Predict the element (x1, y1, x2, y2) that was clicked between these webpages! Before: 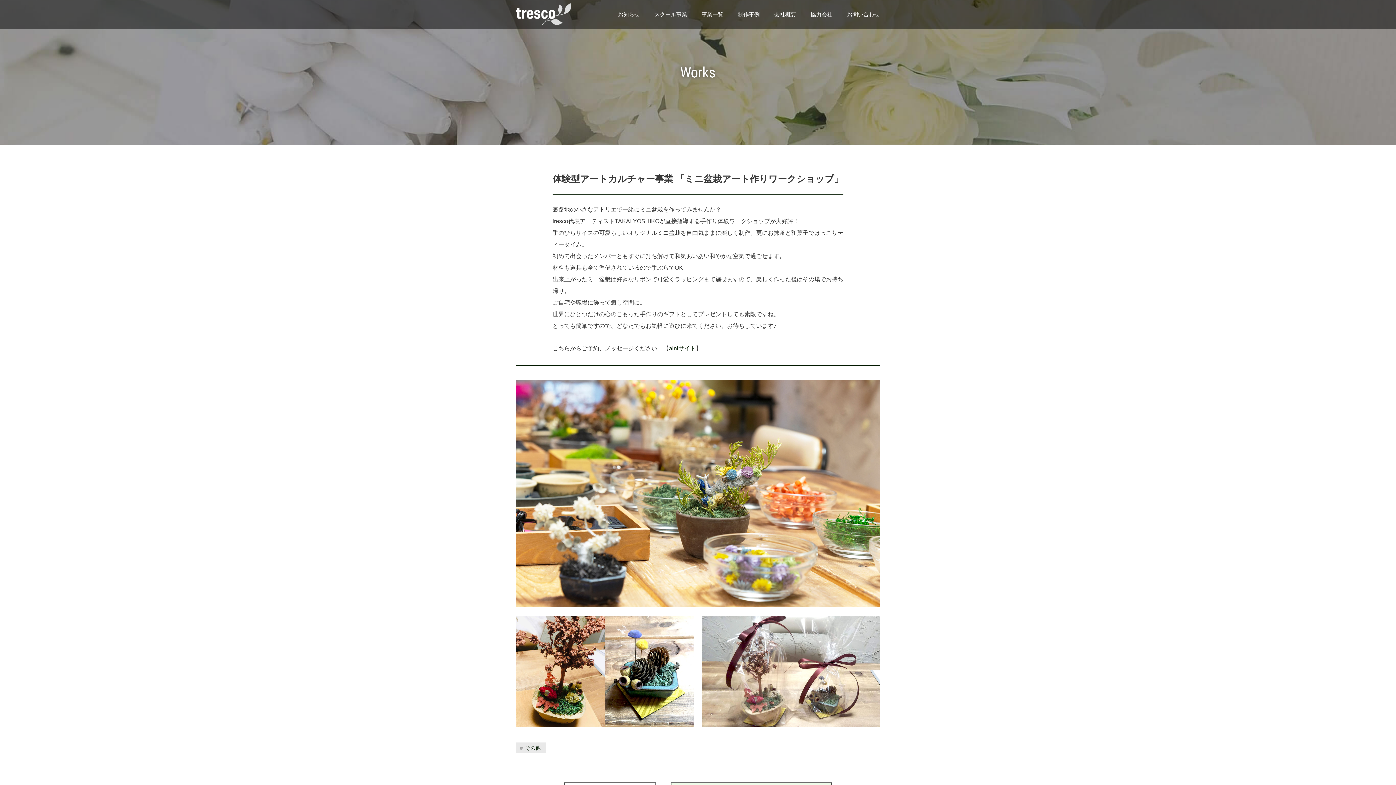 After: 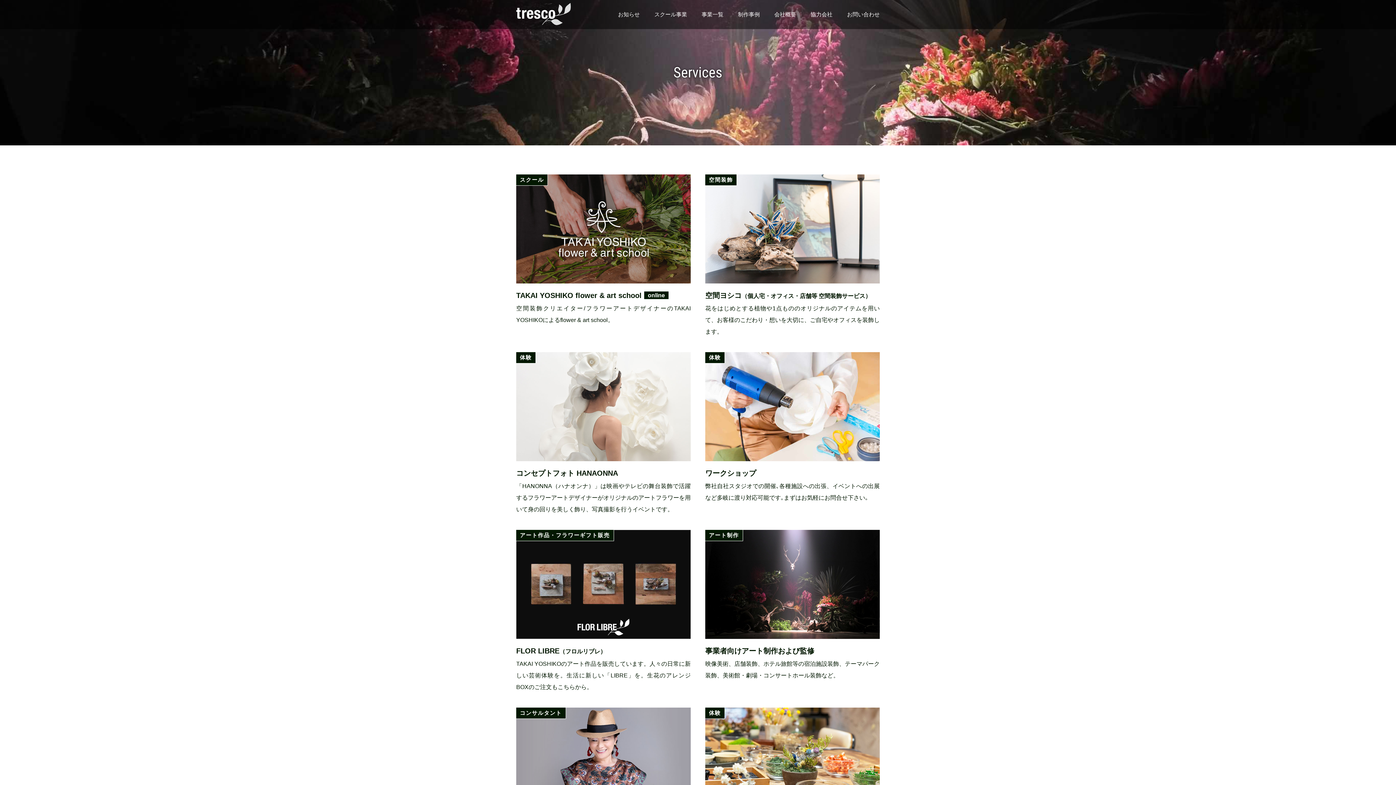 Action: label: 事業一覧 bbox: (701, 11, 723, 17)